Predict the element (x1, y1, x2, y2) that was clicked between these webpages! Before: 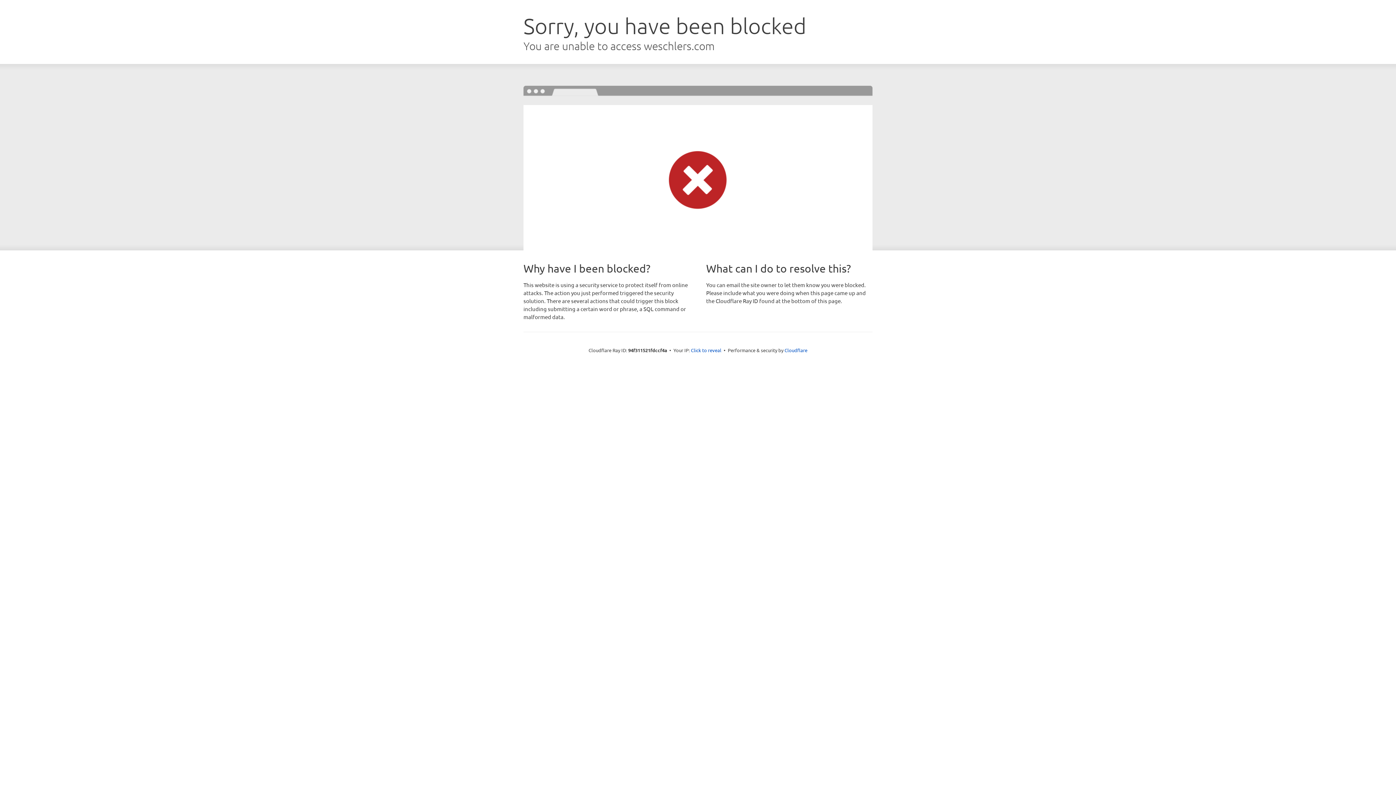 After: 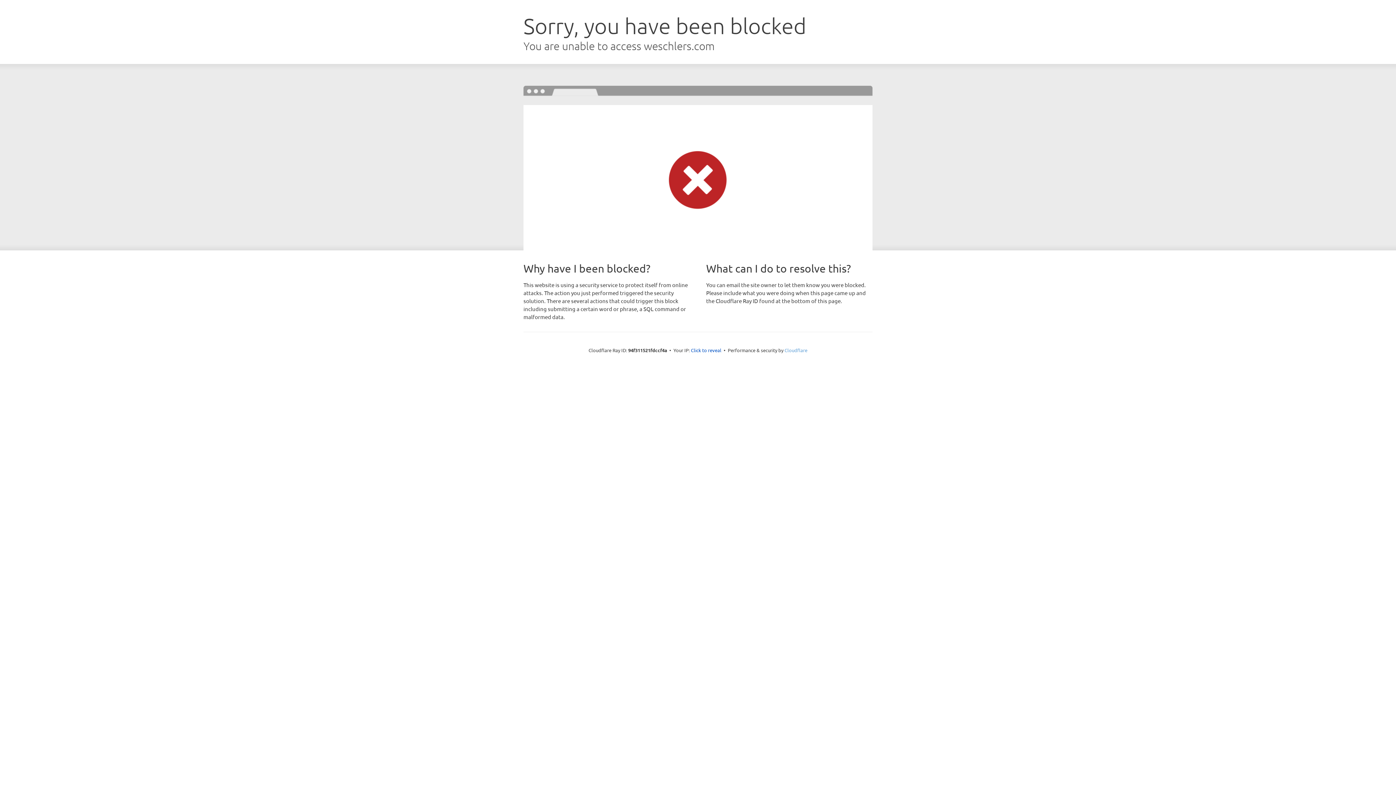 Action: bbox: (784, 347, 807, 353) label: Cloudflare